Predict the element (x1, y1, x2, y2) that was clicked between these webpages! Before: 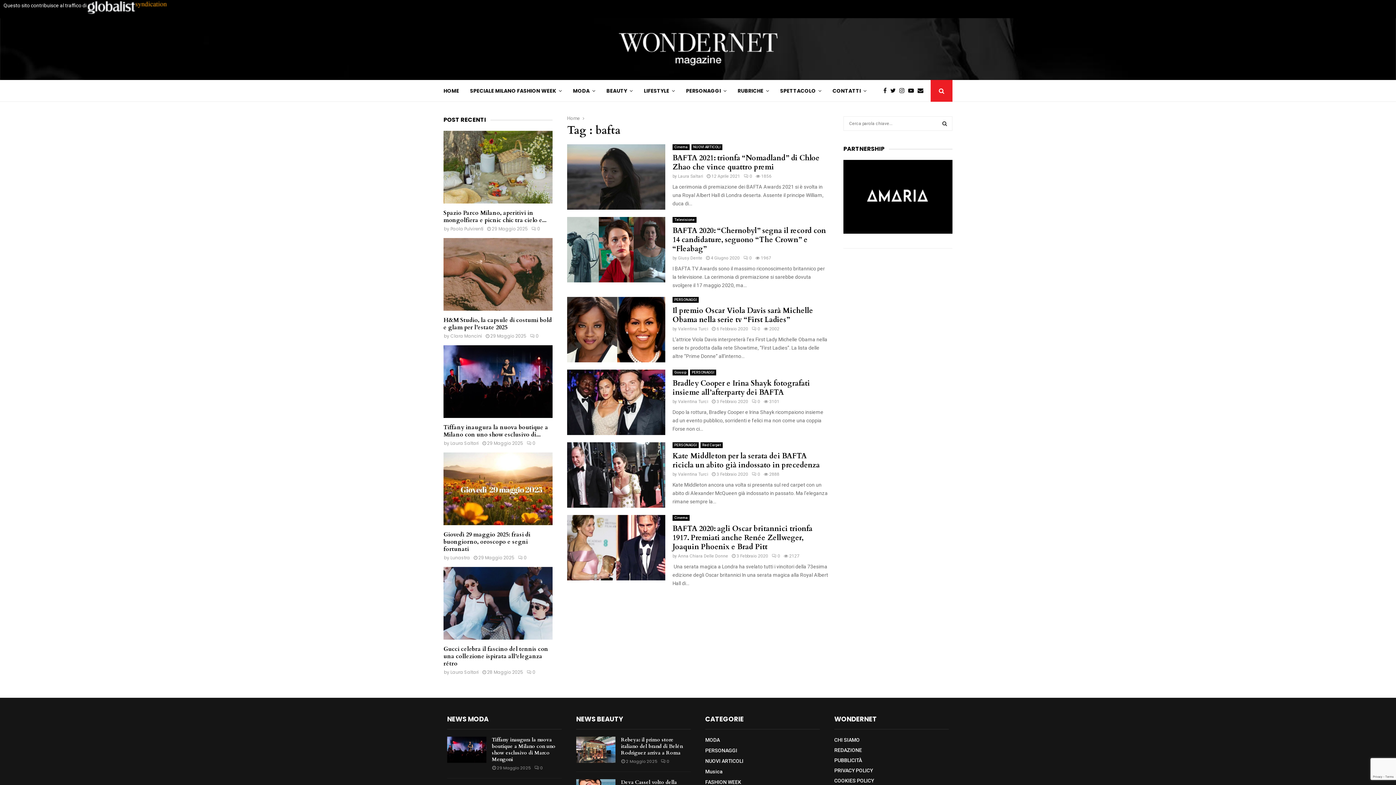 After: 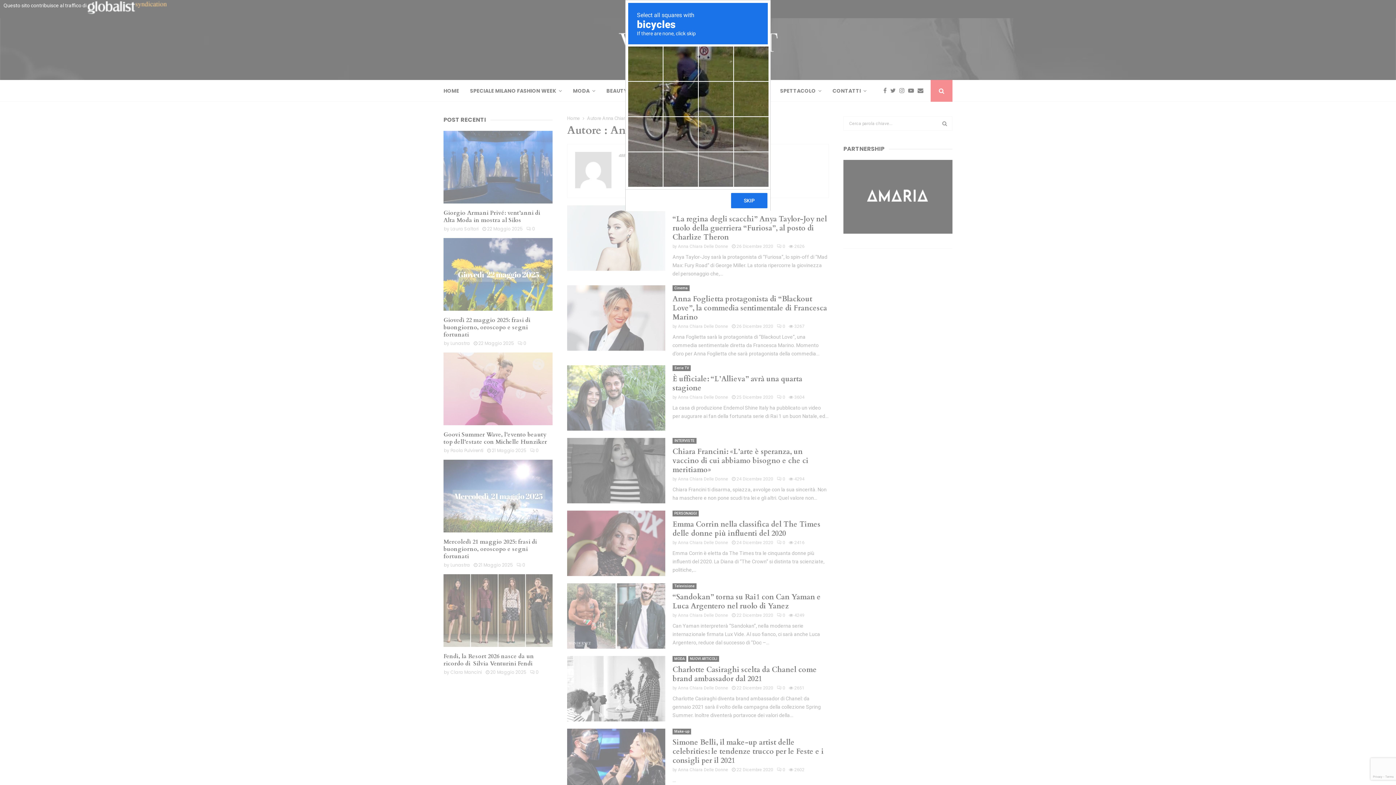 Action: label: Anna Chiara Delle Donne bbox: (678, 553, 728, 558)